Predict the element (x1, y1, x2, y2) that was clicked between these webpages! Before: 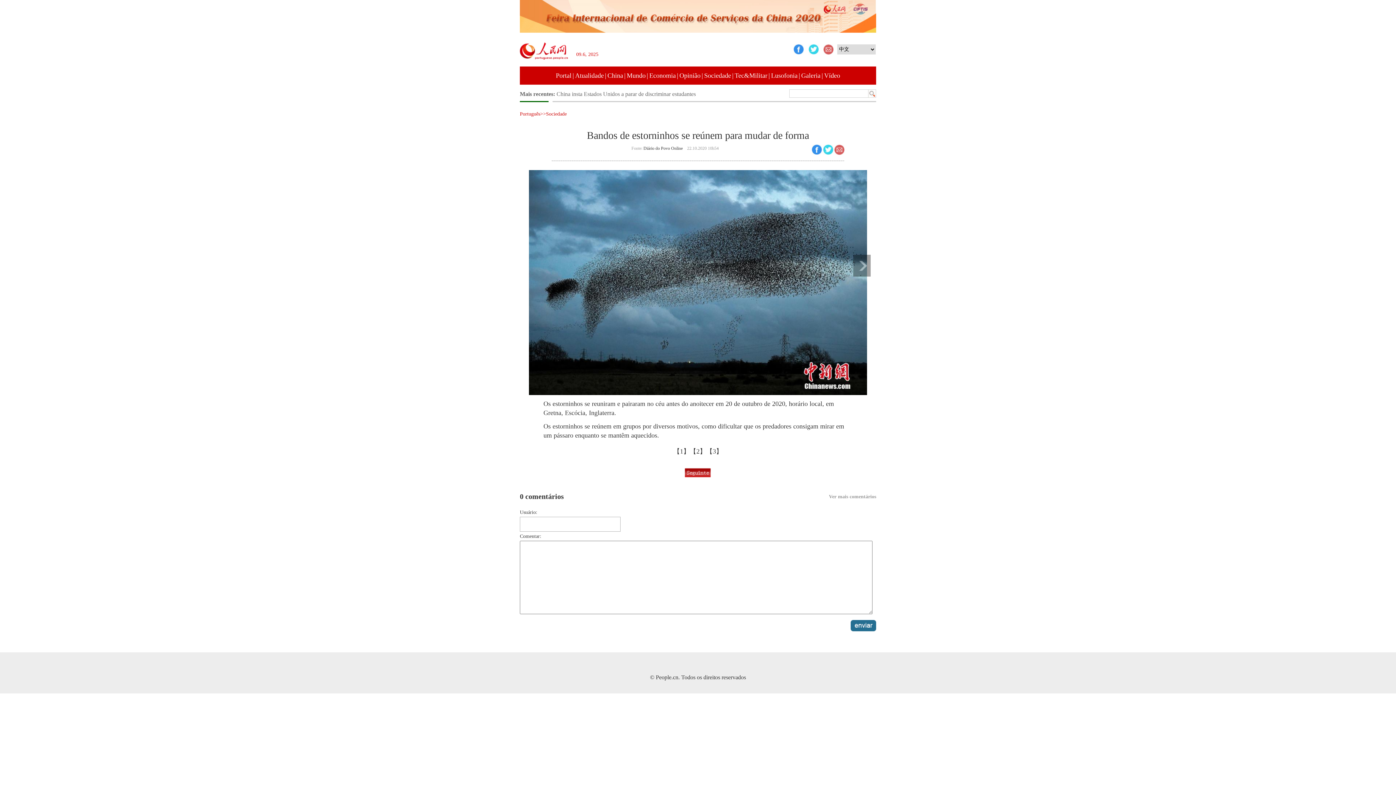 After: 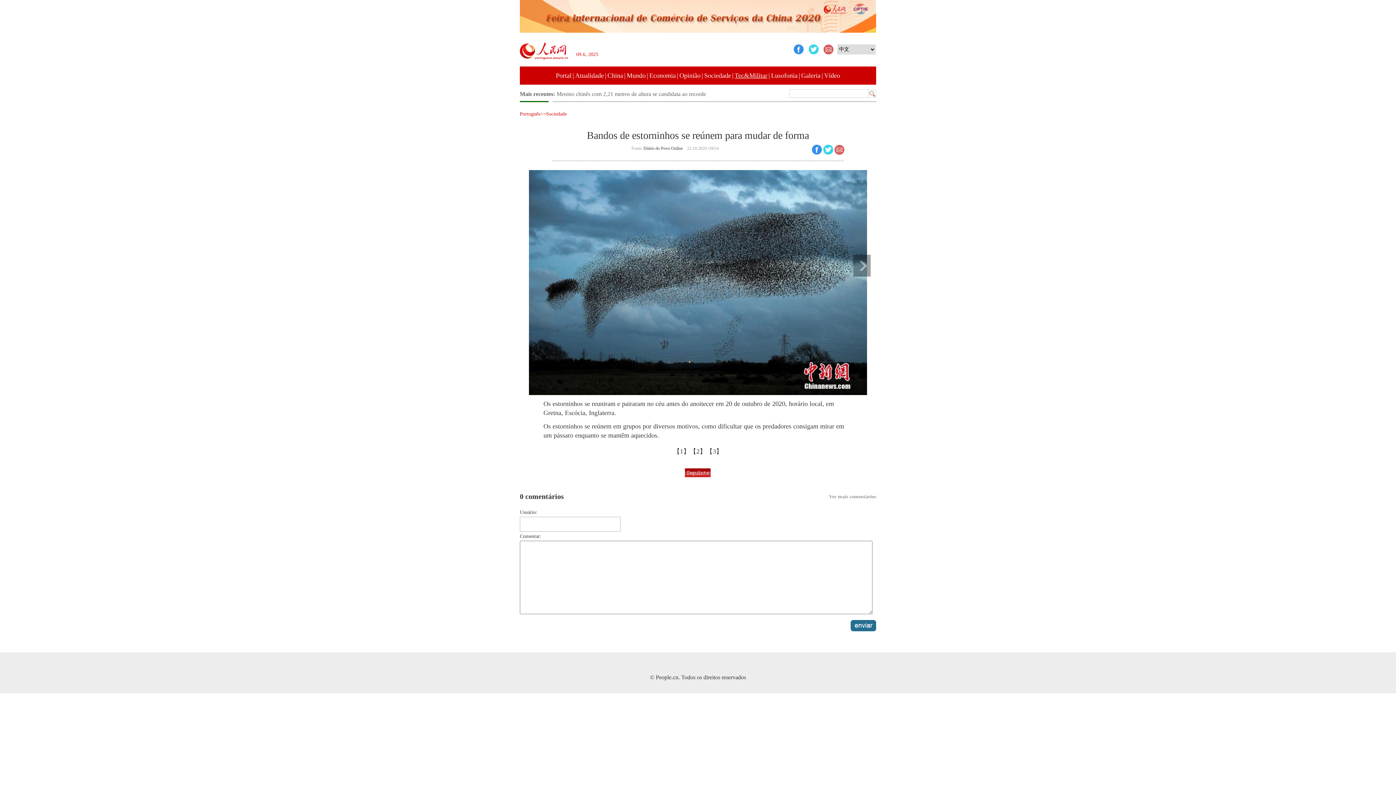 Action: label: Tec&Militar bbox: (734, 72, 767, 79)